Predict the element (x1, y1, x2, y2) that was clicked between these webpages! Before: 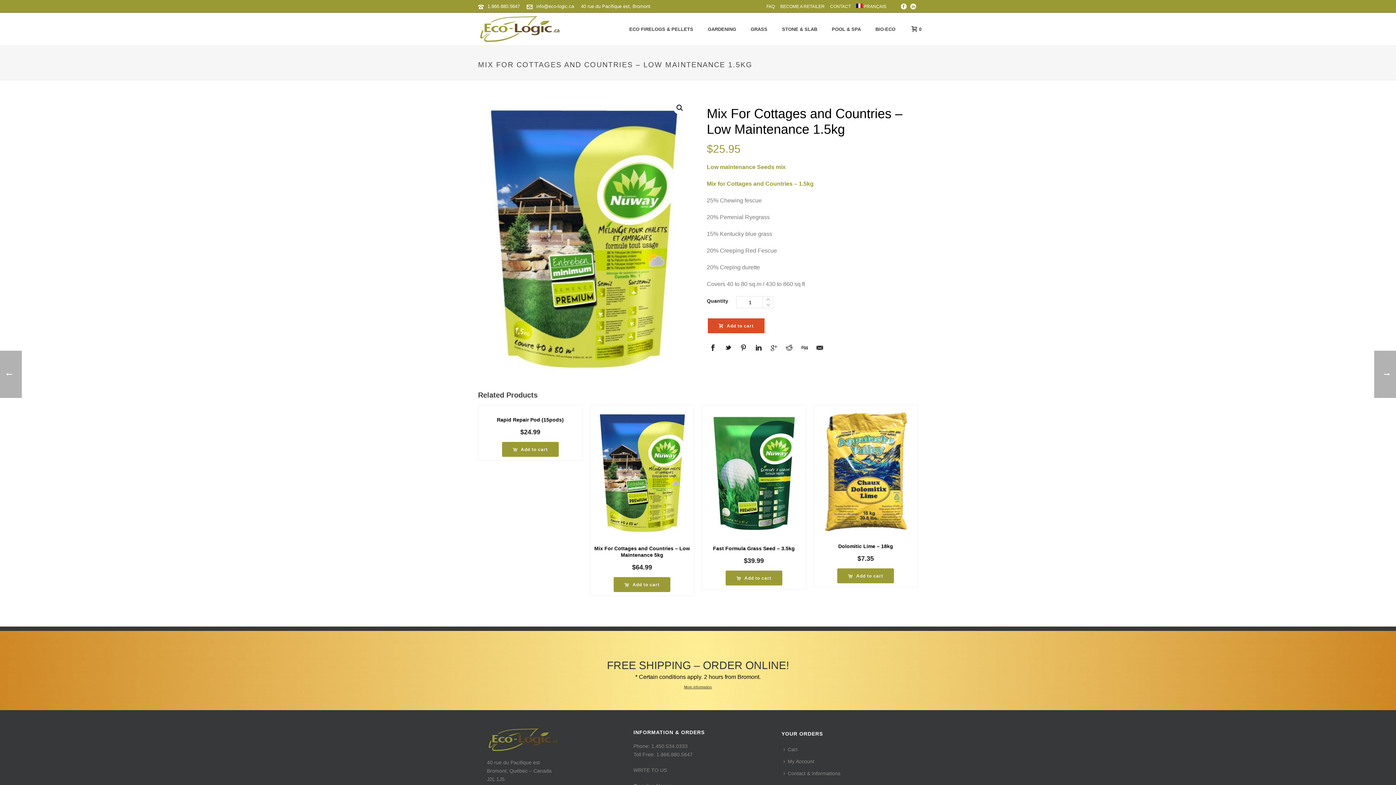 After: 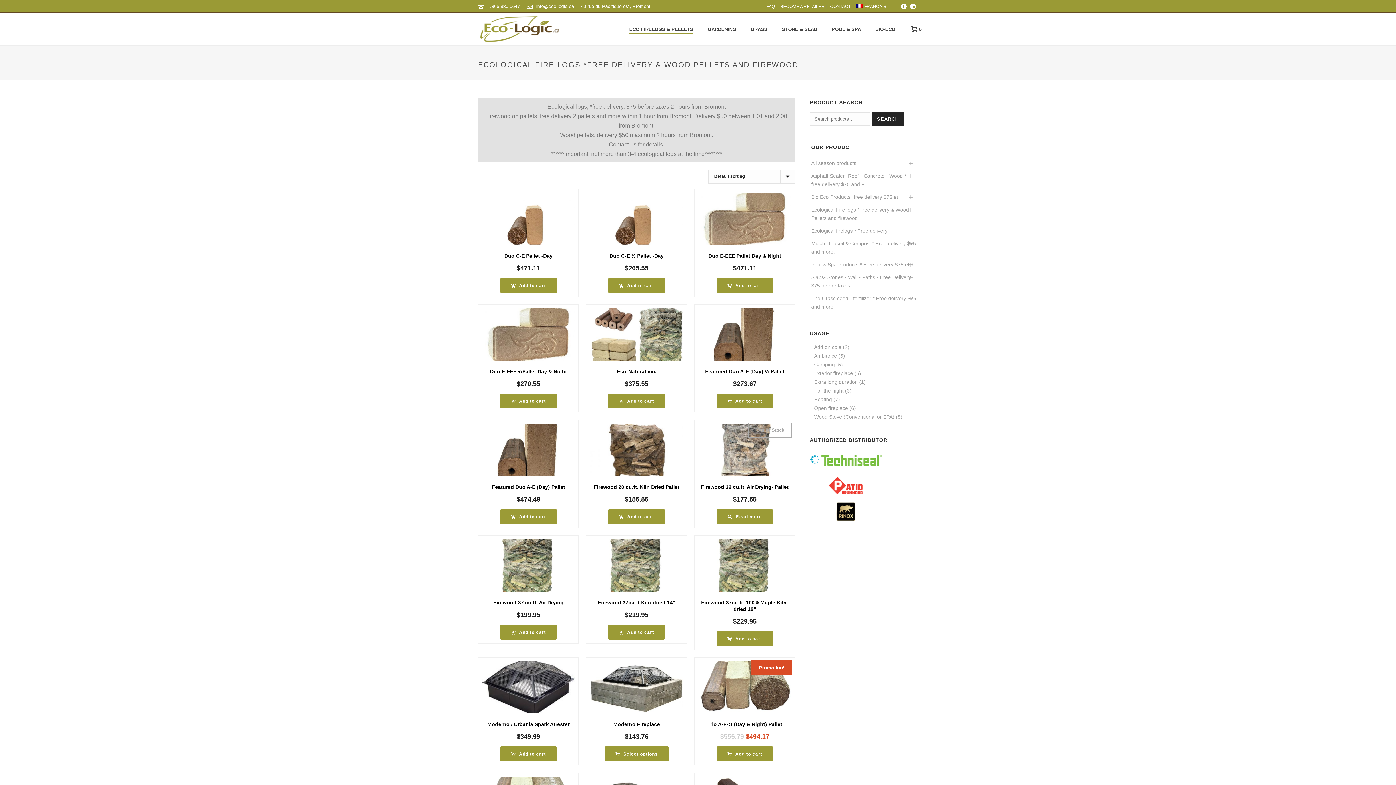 Action: label: ECO FIRELOGS & PELLETS bbox: (622, 25, 700, 33)